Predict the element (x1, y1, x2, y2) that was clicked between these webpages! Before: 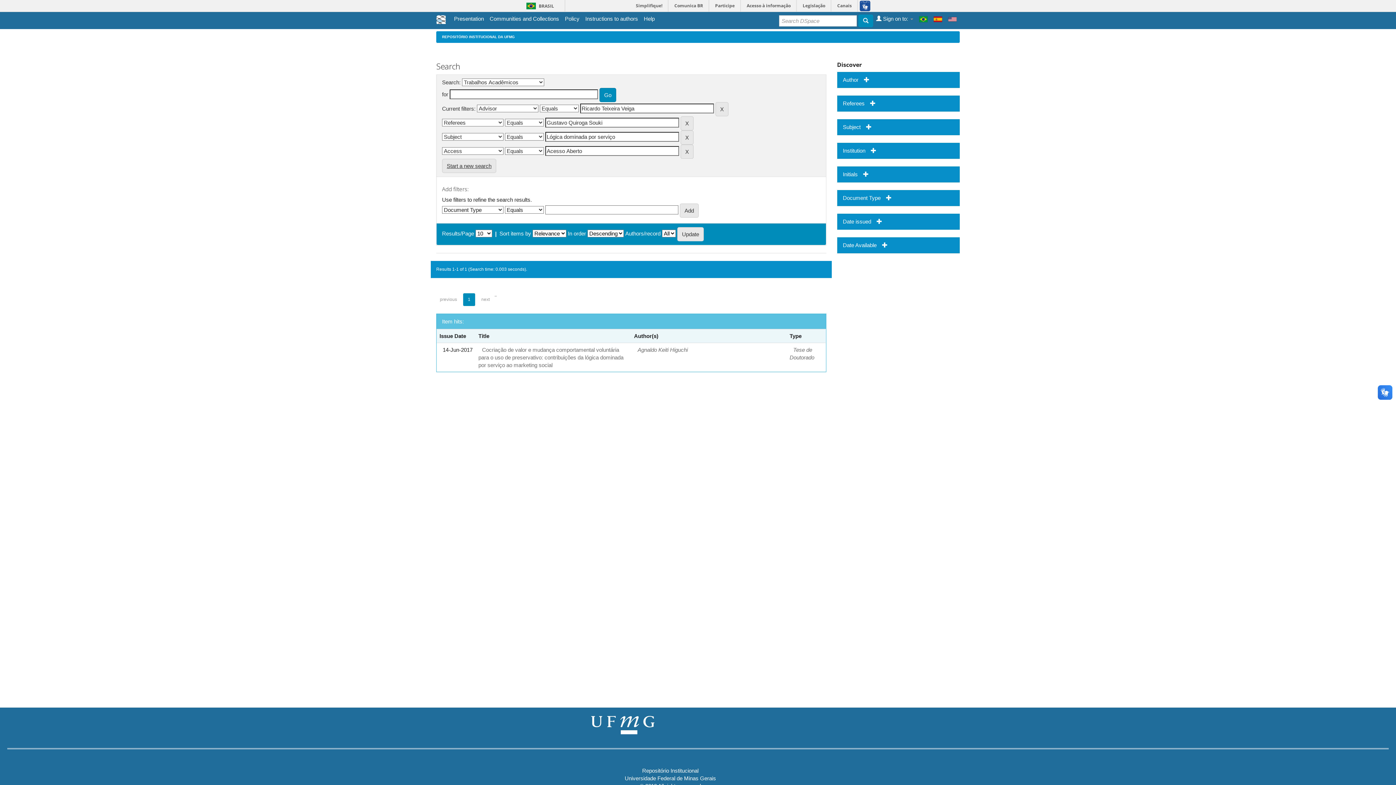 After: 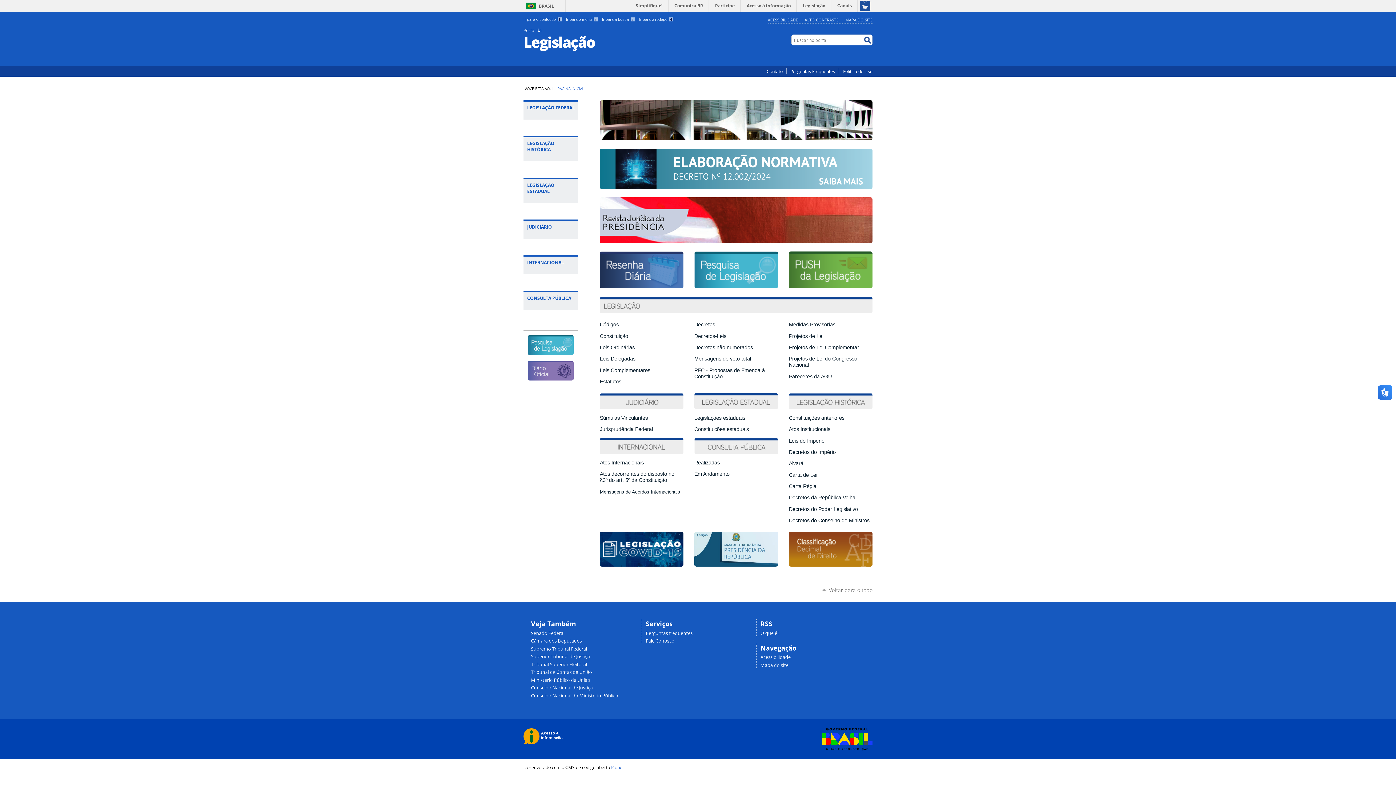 Action: bbox: (798, 0, 830, 11) label: Legislação